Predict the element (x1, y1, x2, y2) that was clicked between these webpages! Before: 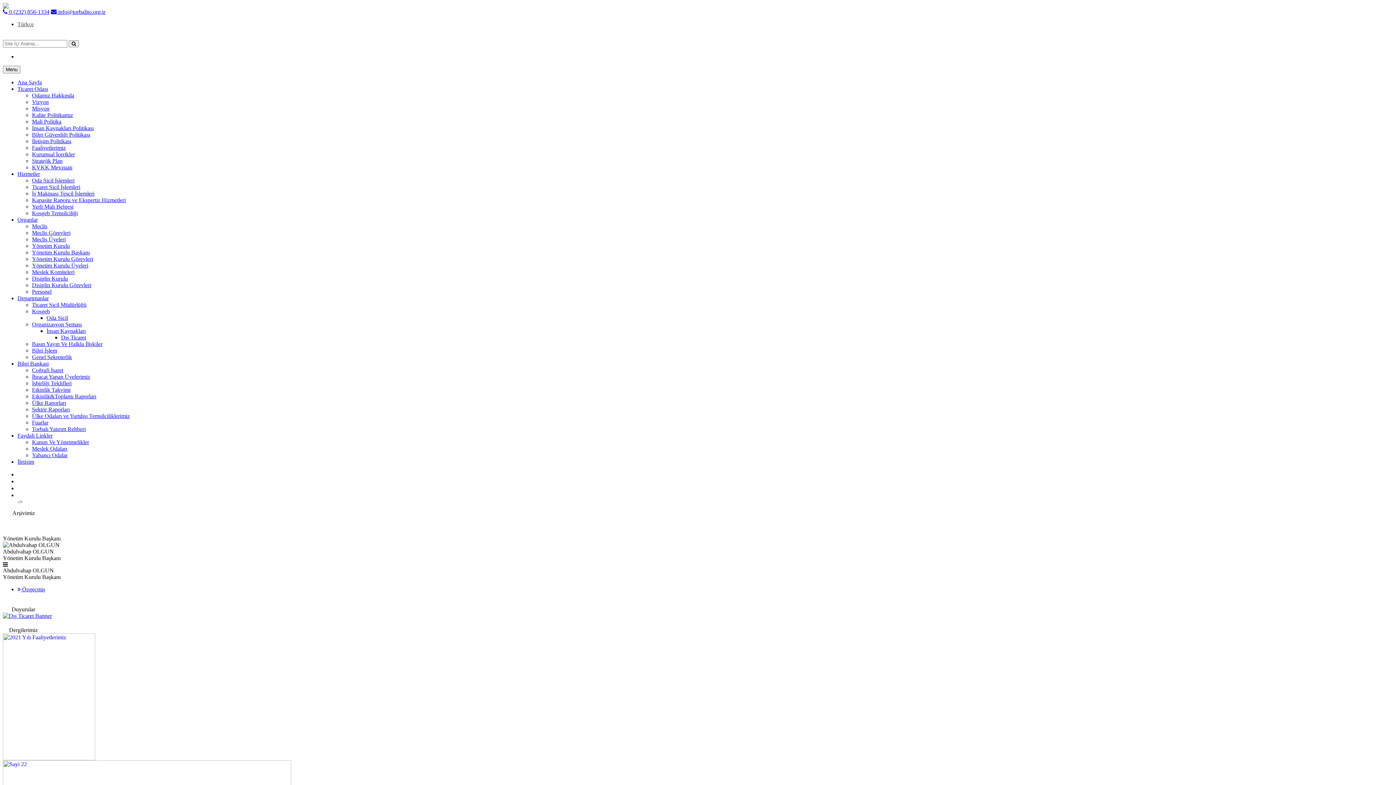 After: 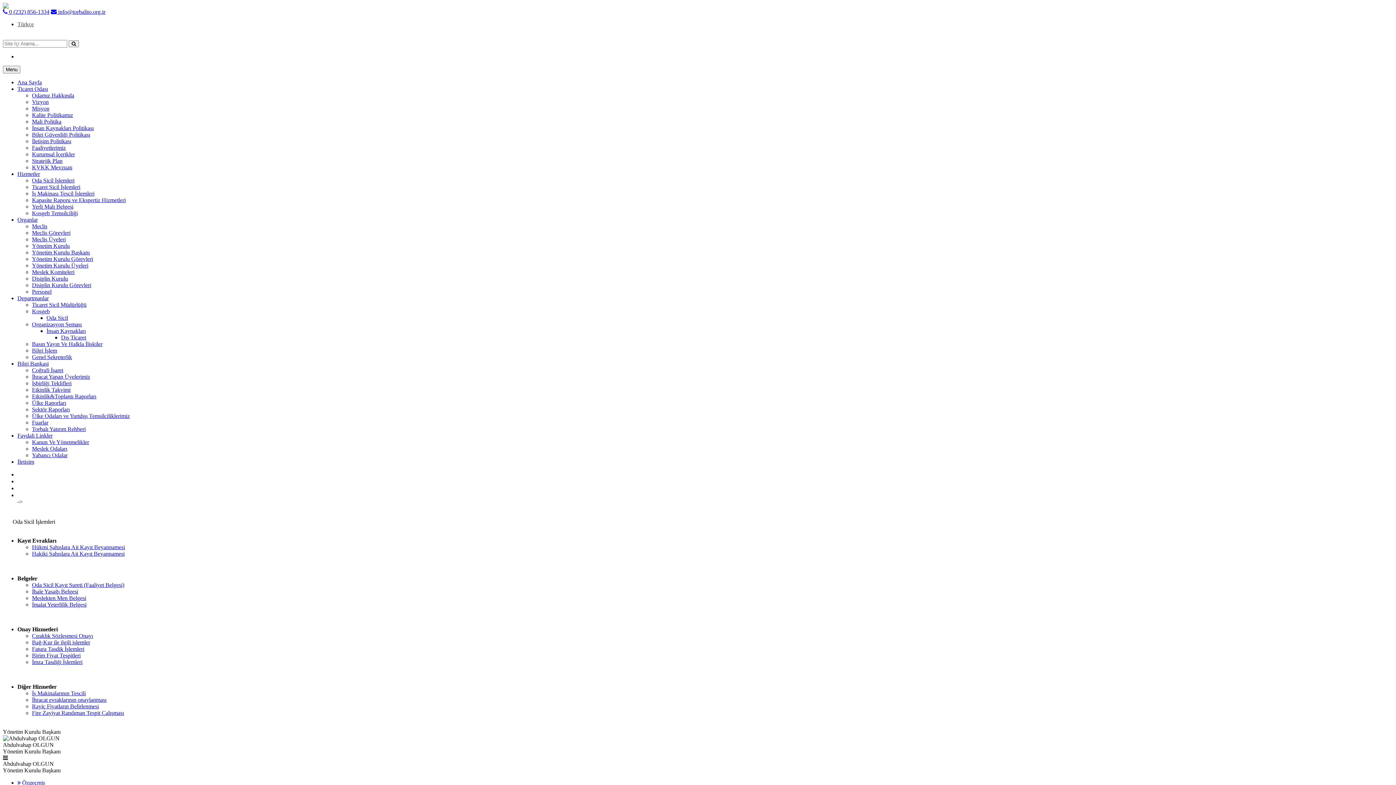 Action: label: Oda Sicil İşlemleri bbox: (32, 177, 74, 183)